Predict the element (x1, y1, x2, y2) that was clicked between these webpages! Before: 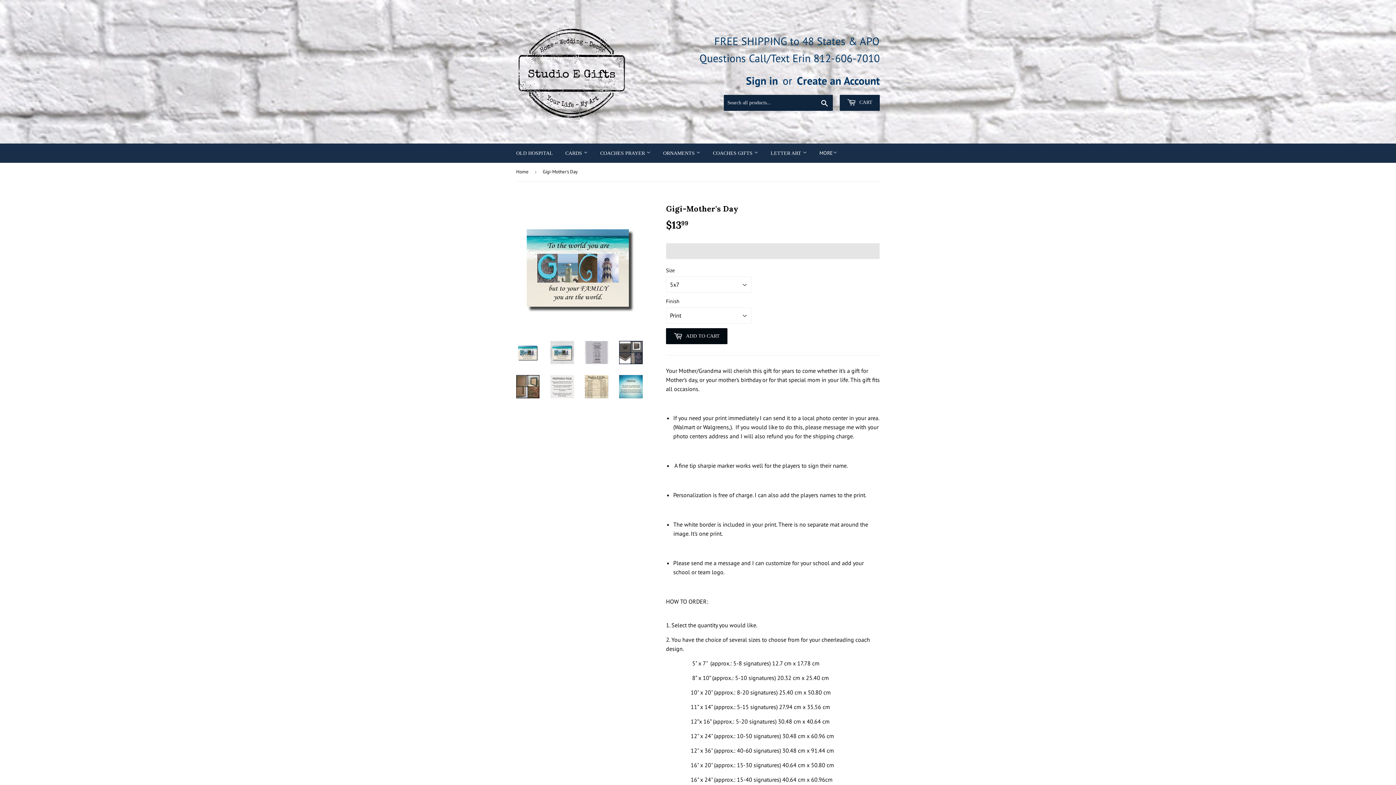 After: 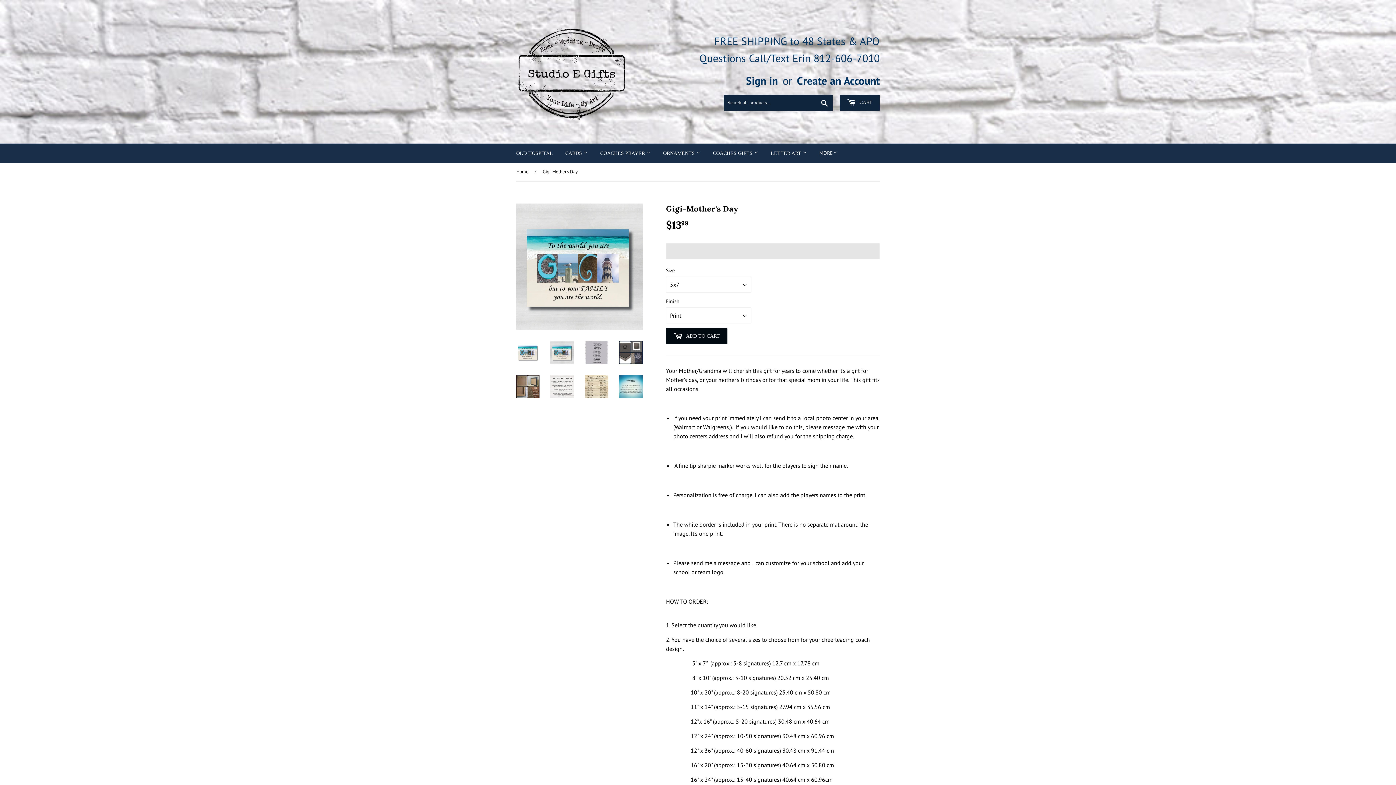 Action: bbox: (550, 340, 574, 364)